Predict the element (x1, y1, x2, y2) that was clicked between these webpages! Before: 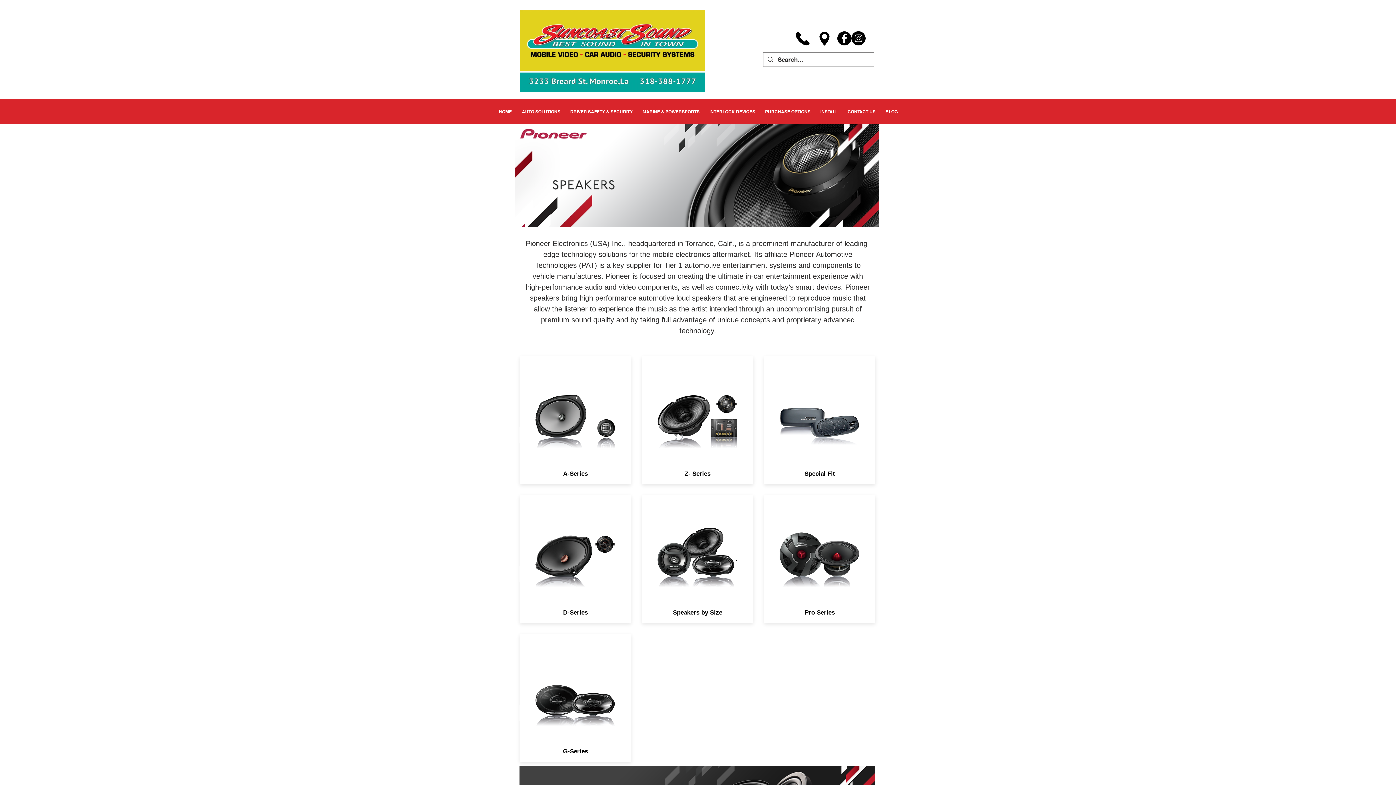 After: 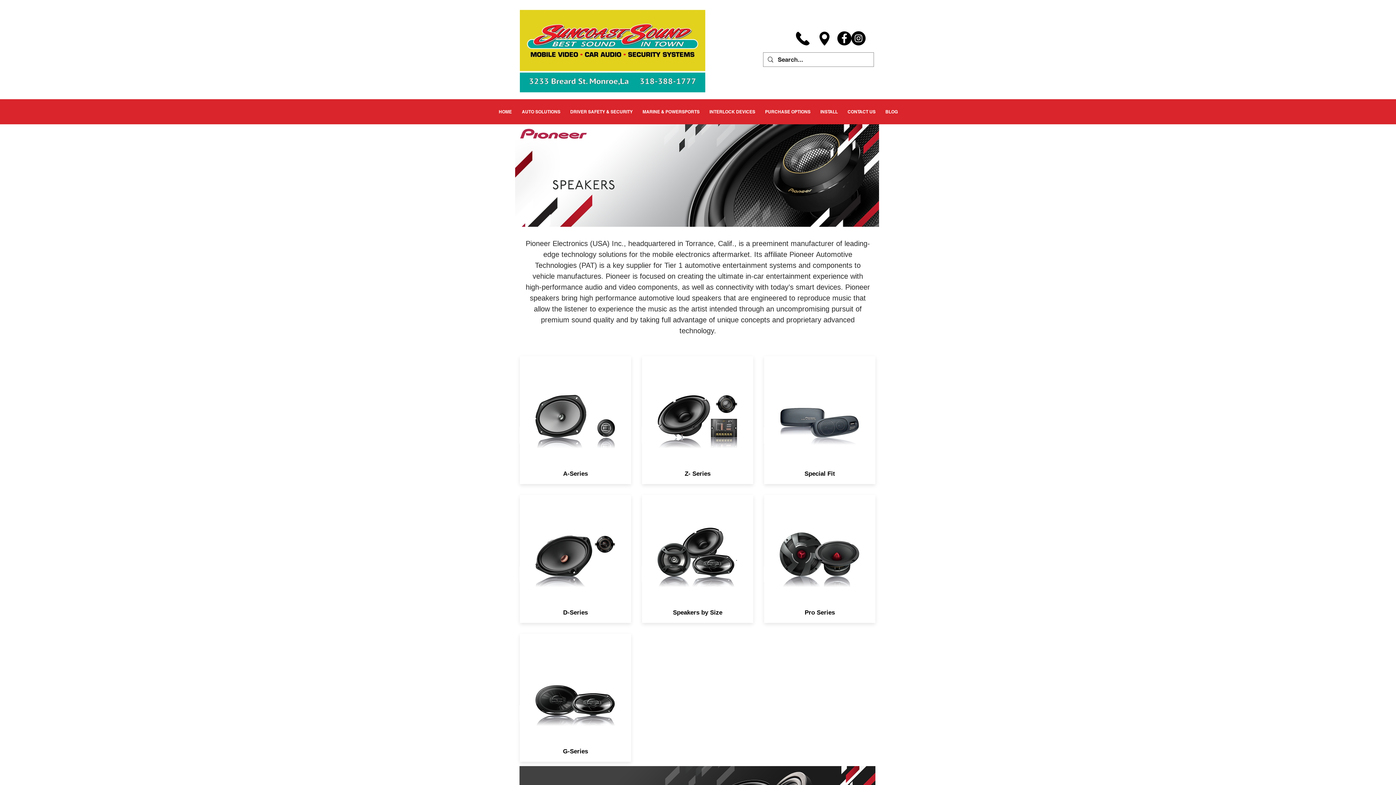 Action: bbox: (851, 31, 865, 45) label: Instagram